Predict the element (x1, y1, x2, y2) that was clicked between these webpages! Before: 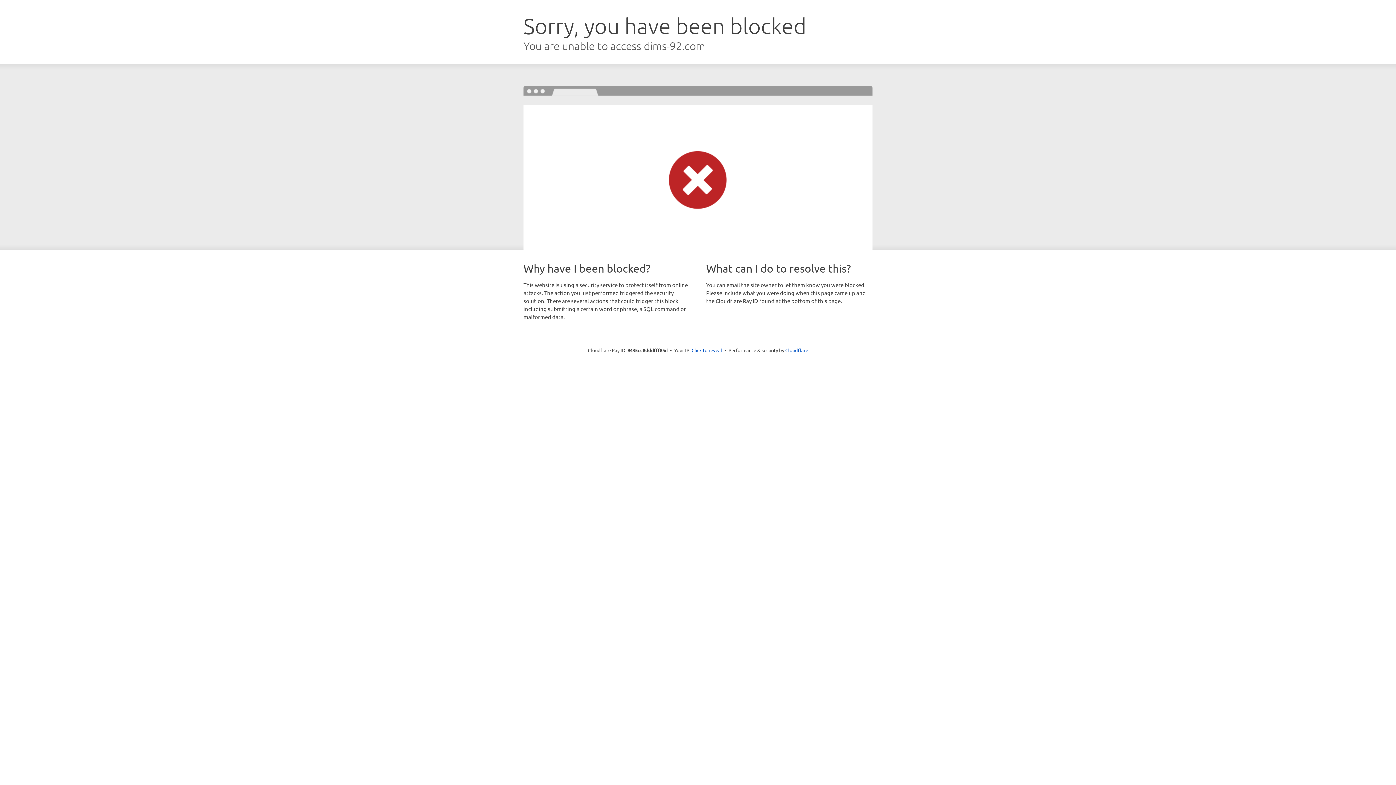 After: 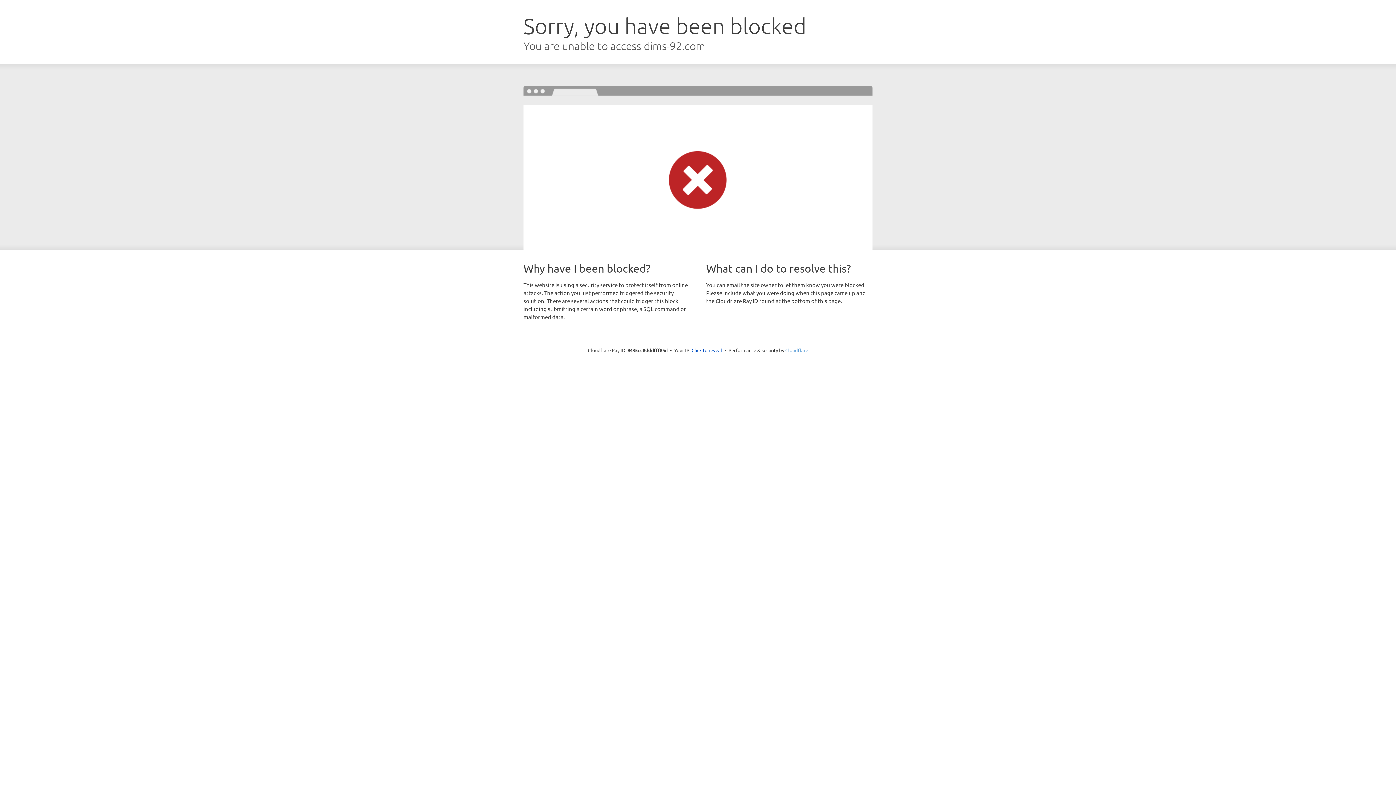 Action: bbox: (785, 347, 808, 353) label: Cloudflare